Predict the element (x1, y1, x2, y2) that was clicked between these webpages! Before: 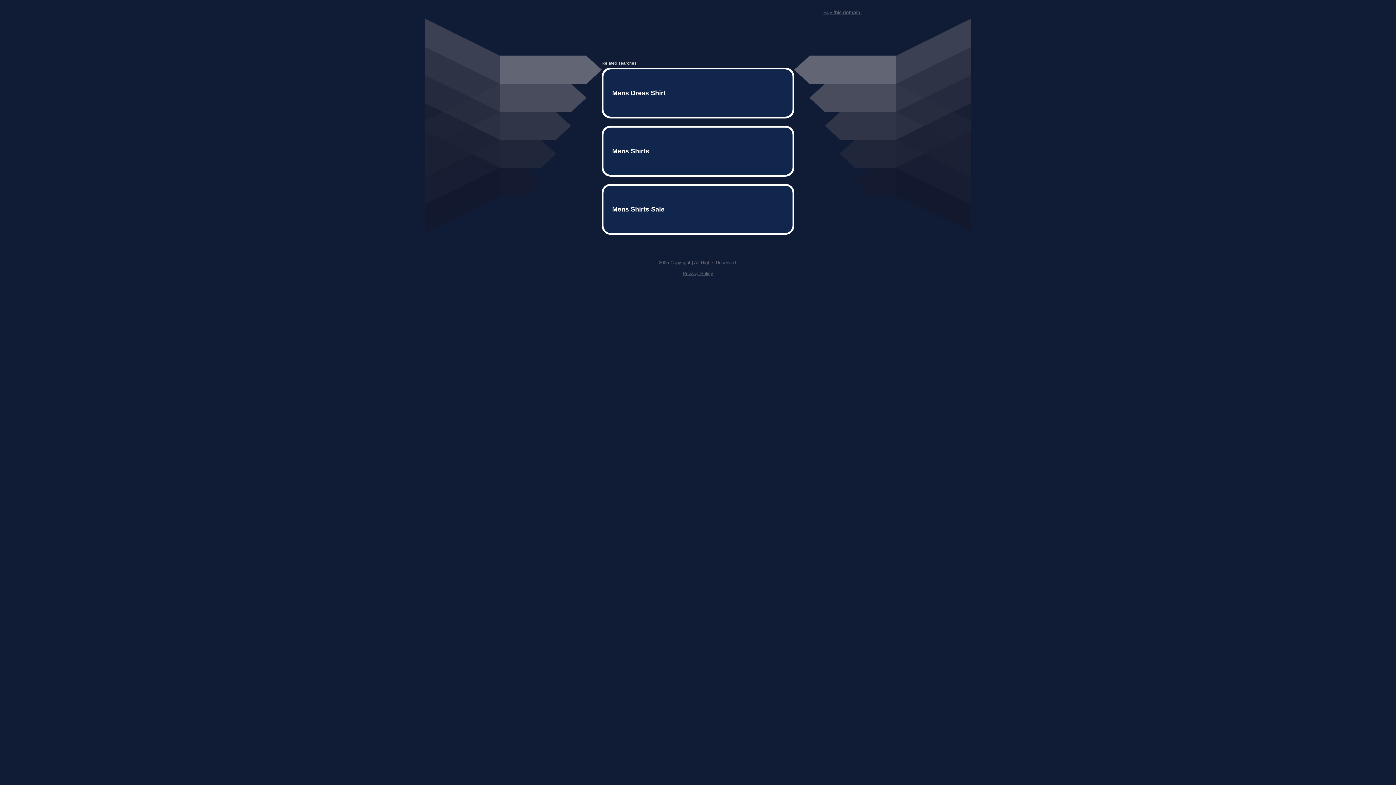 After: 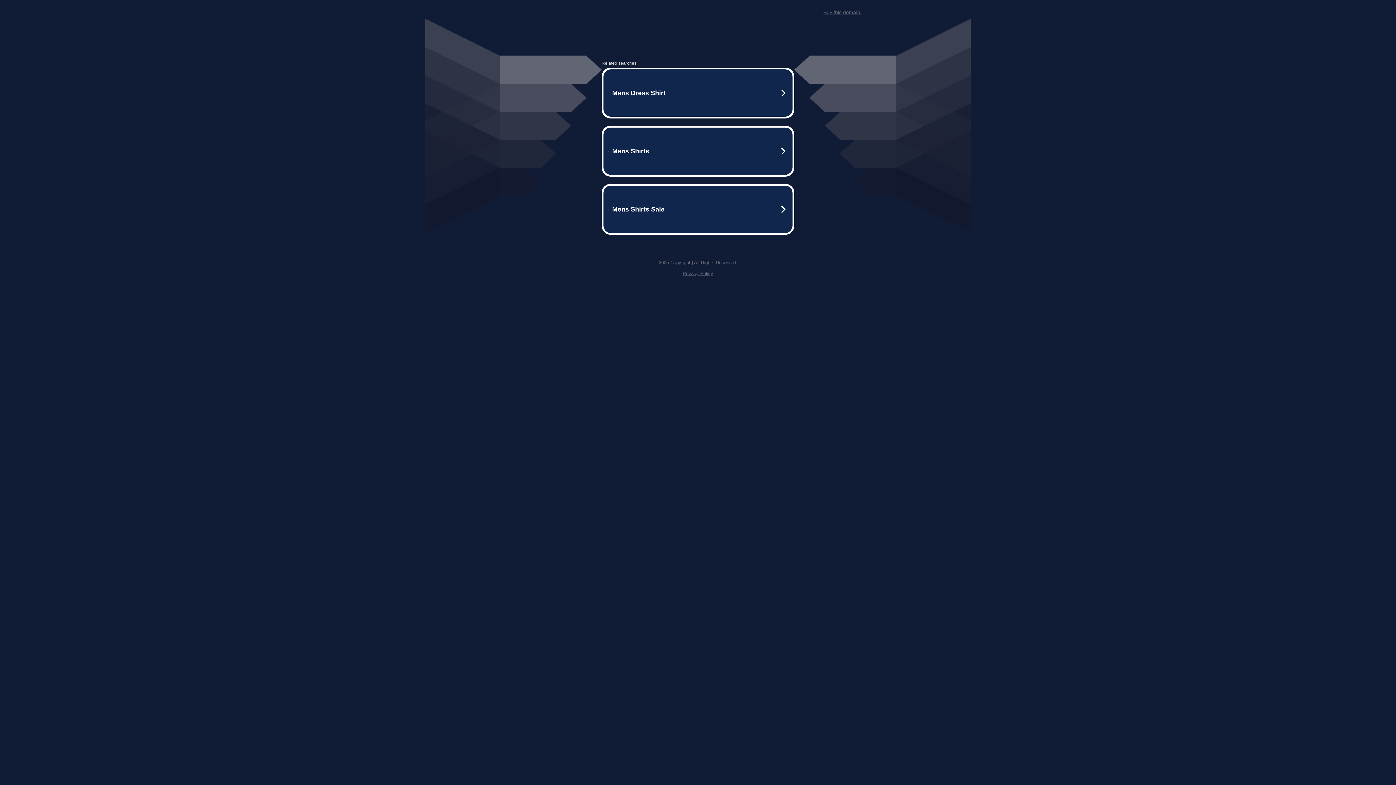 Action: bbox: (682, 259, 713, 264) label: Privacy Policy